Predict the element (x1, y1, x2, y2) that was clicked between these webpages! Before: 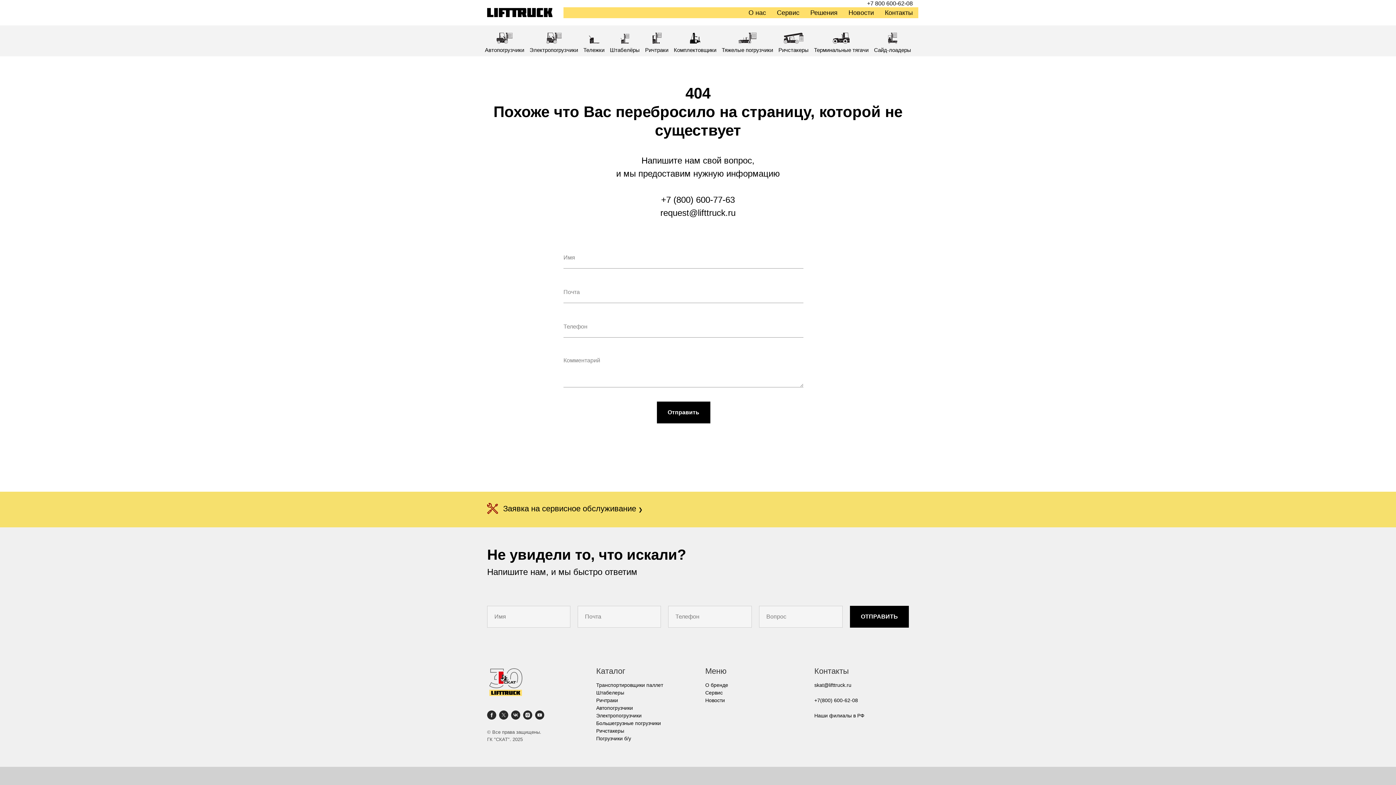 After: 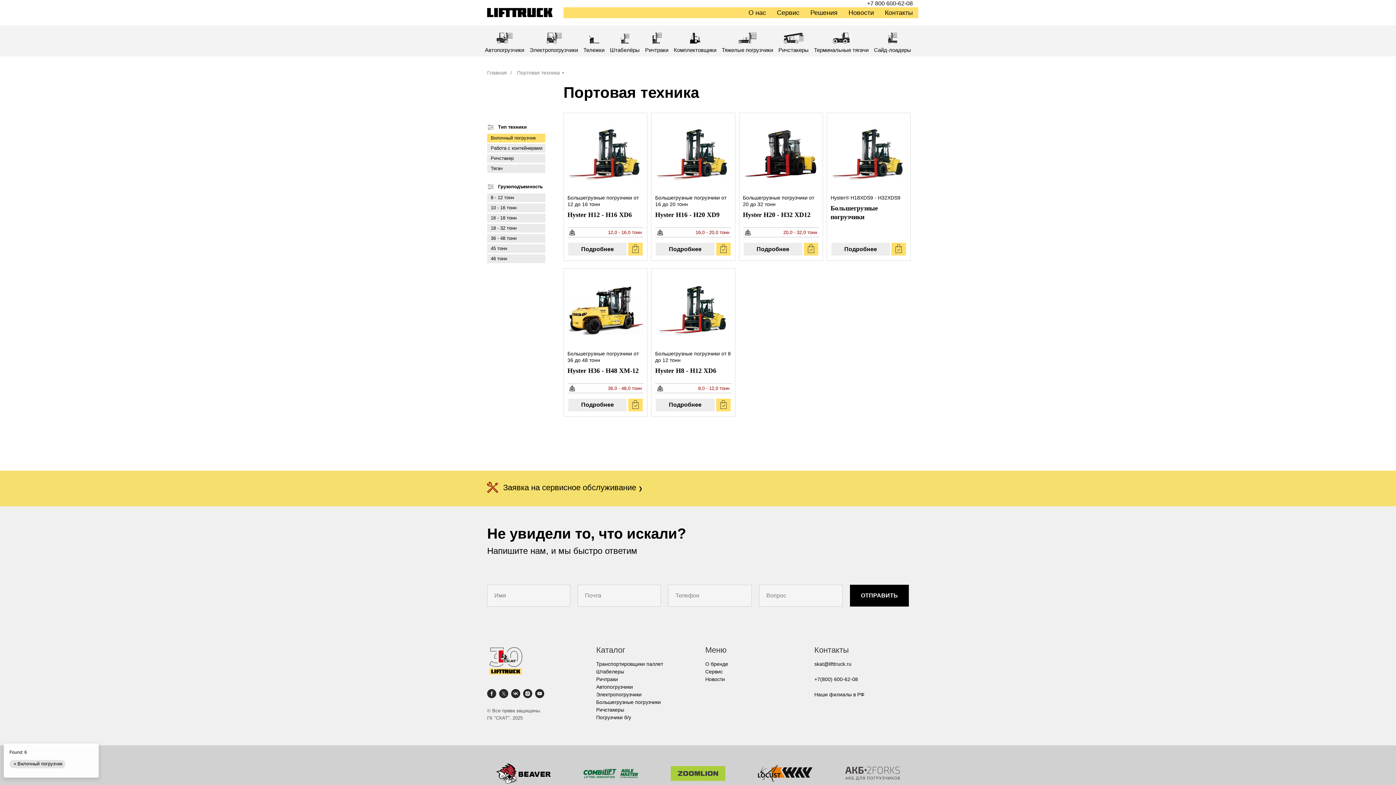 Action: label: Тяжелые погрузчики bbox: (721, 47, 773, 52)